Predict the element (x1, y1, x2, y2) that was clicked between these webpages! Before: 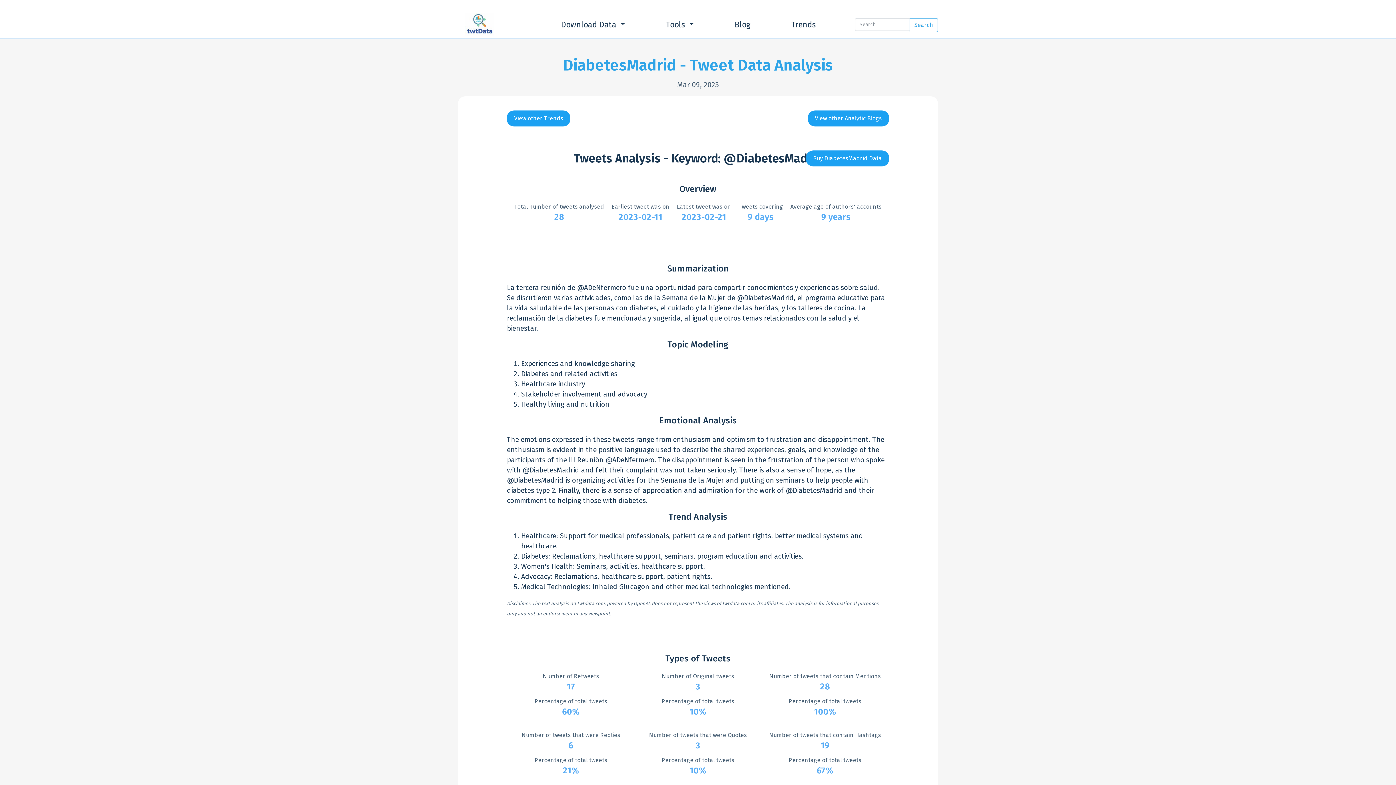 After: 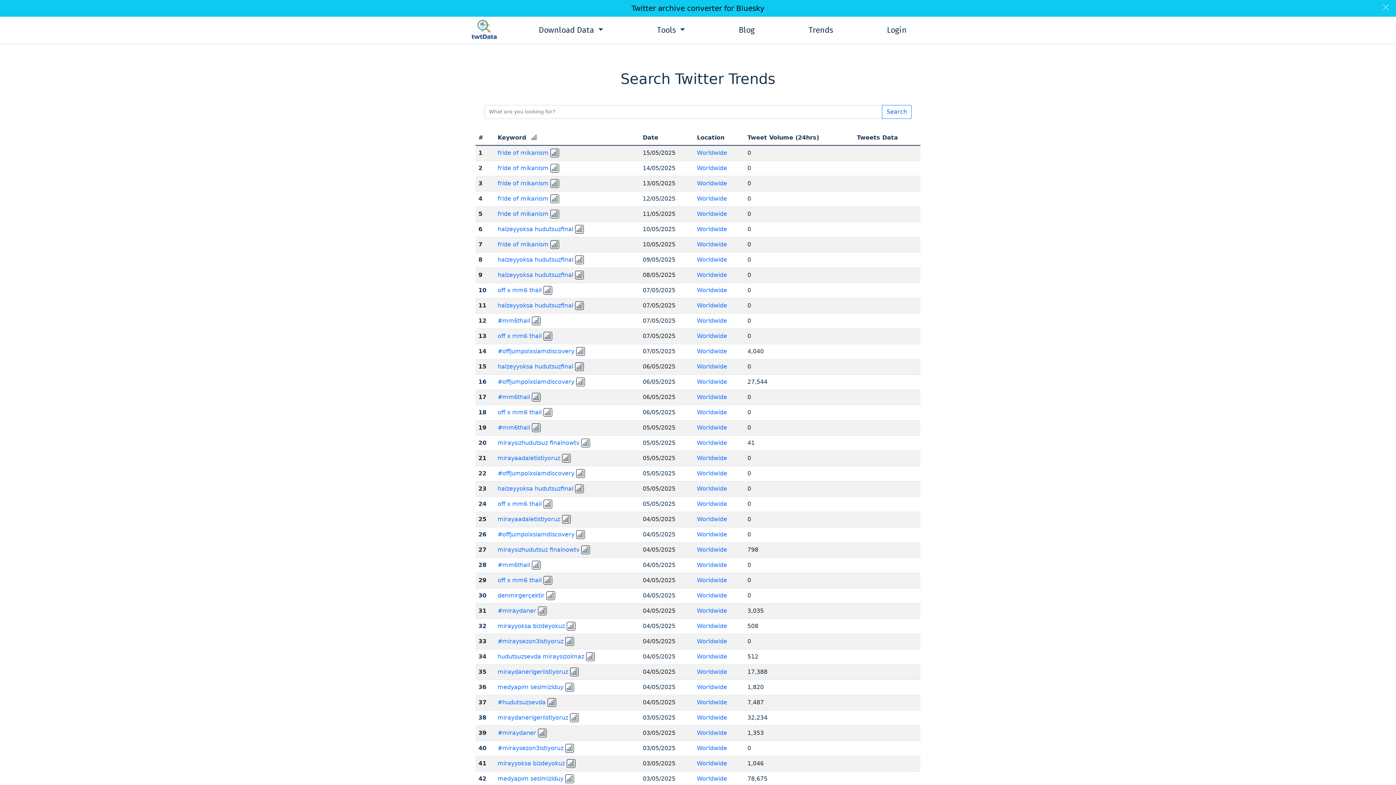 Action: bbox: (788, 16, 818, 32) label: Trends